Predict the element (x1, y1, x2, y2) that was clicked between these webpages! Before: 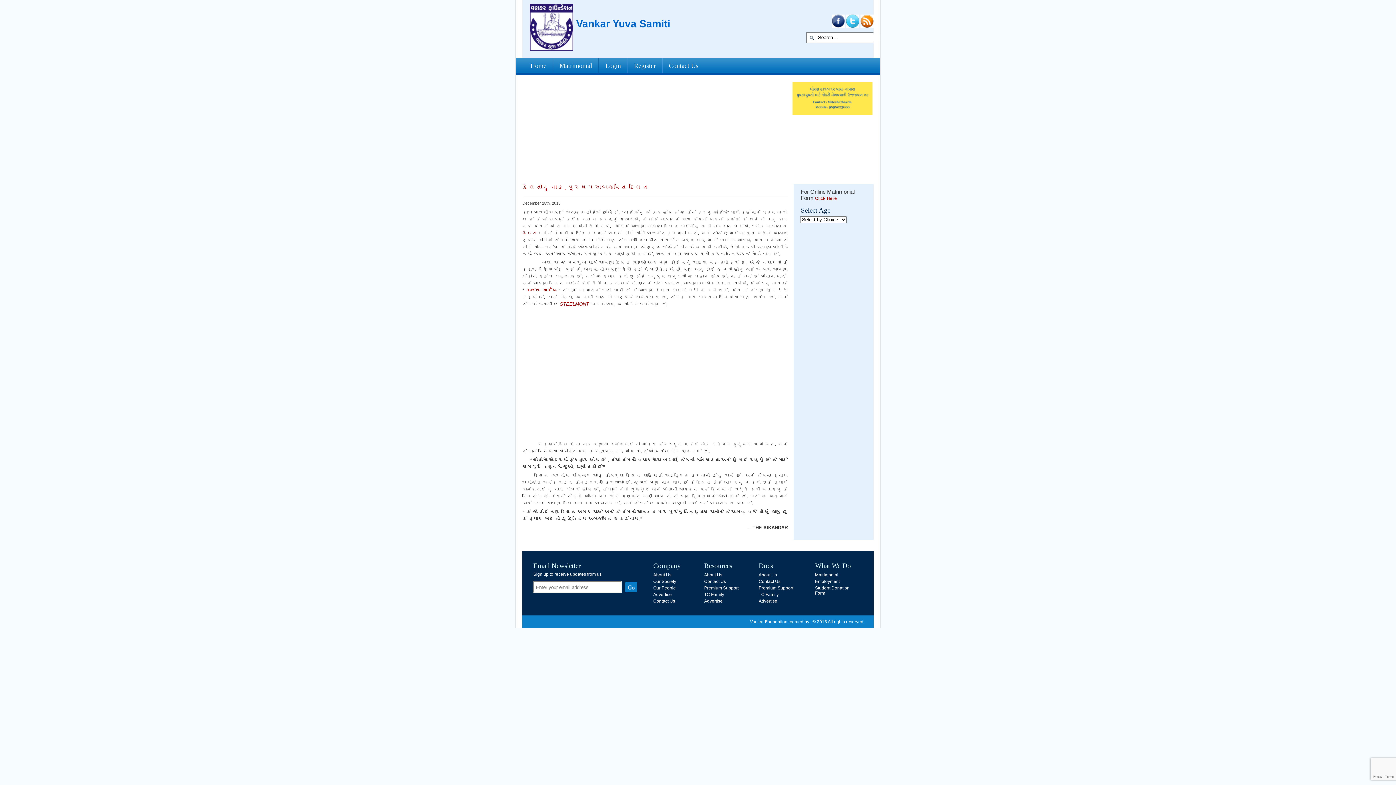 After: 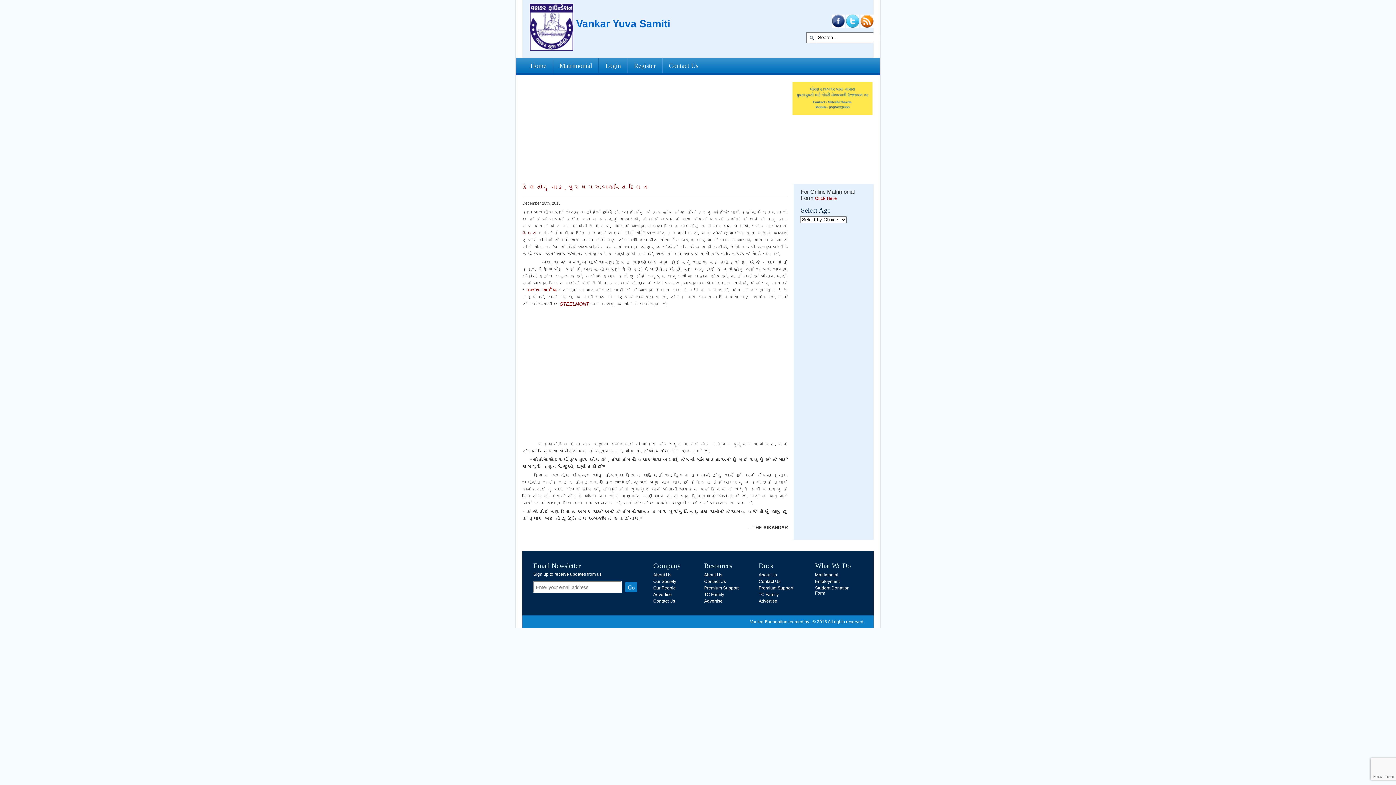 Action: bbox: (560, 301, 589, 306) label: STEELMONT